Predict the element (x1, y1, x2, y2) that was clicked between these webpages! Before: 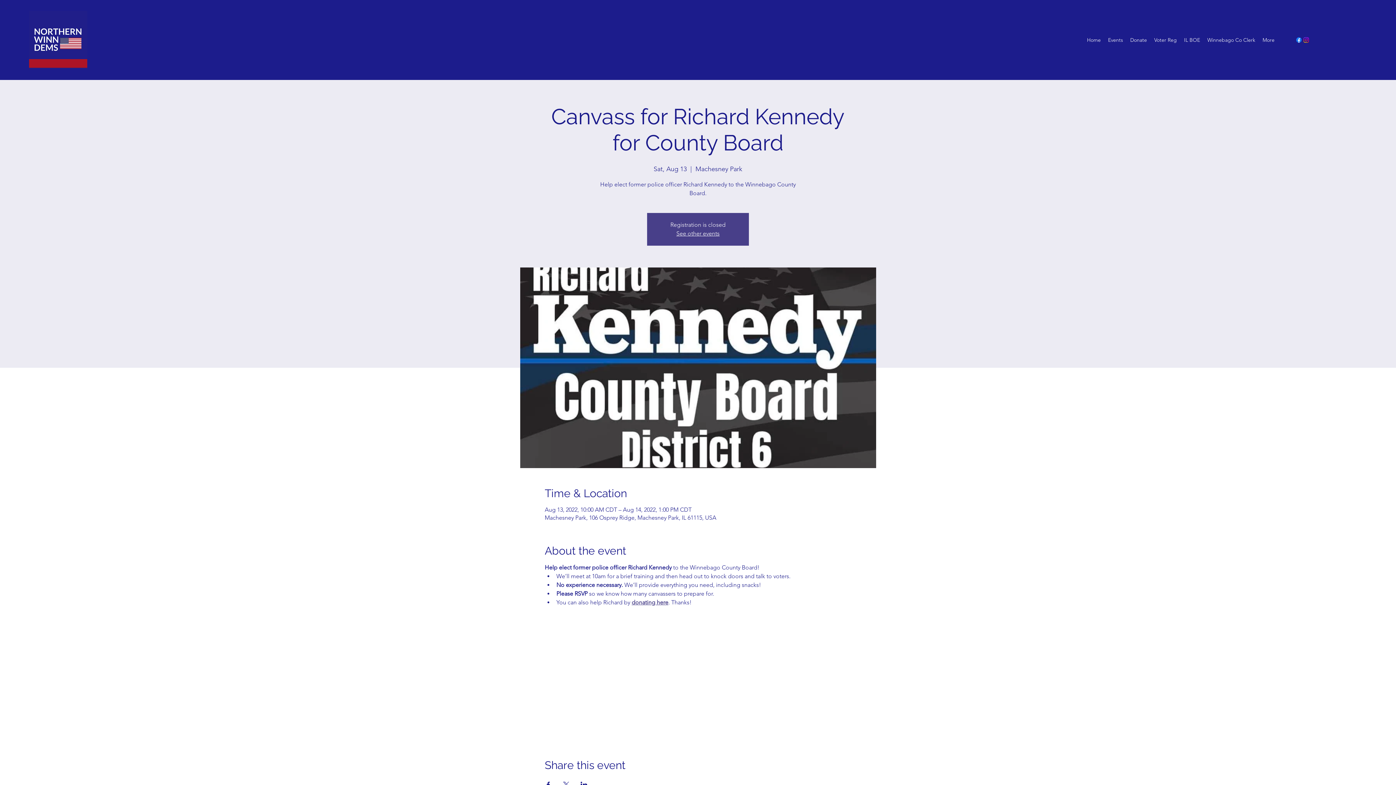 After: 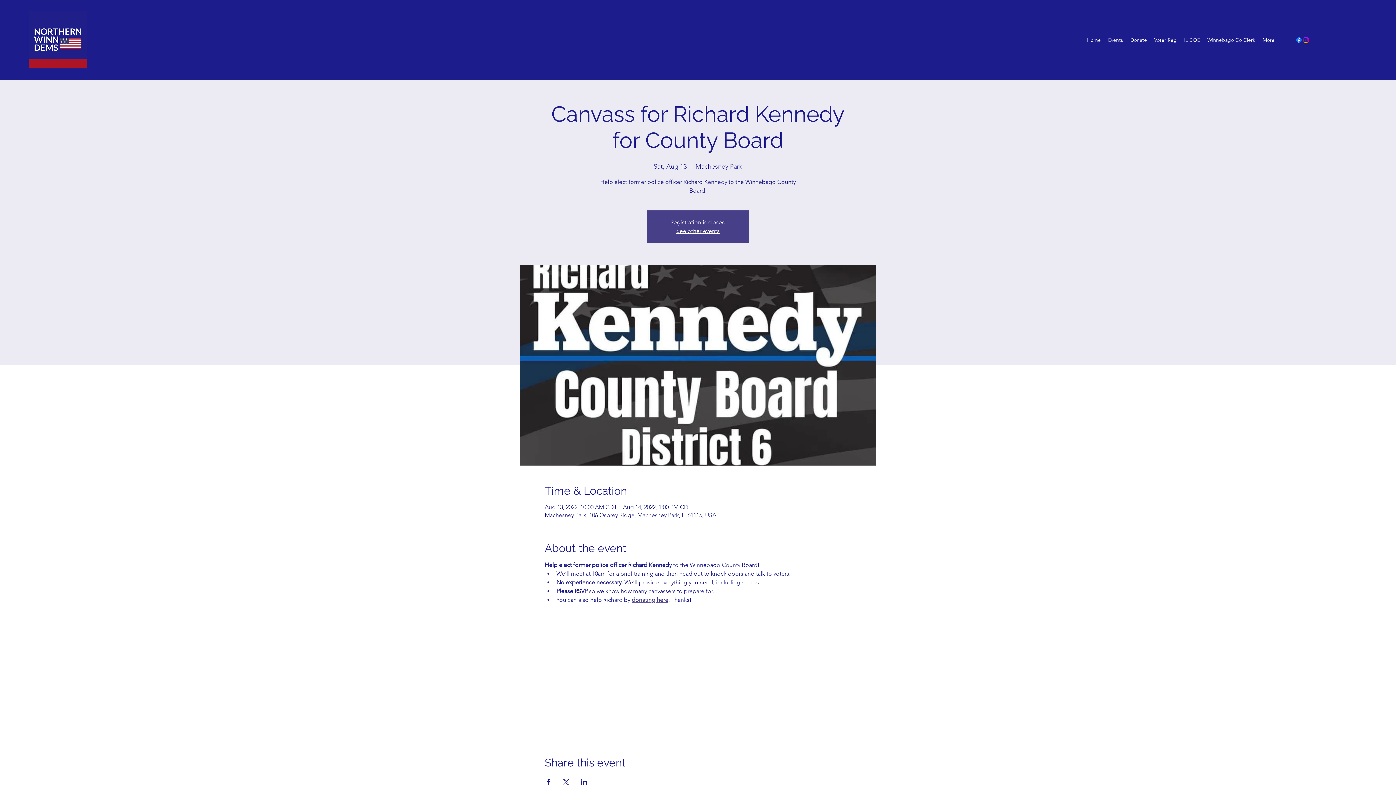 Action: label: Share event on X bbox: (562, 782, 569, 788)